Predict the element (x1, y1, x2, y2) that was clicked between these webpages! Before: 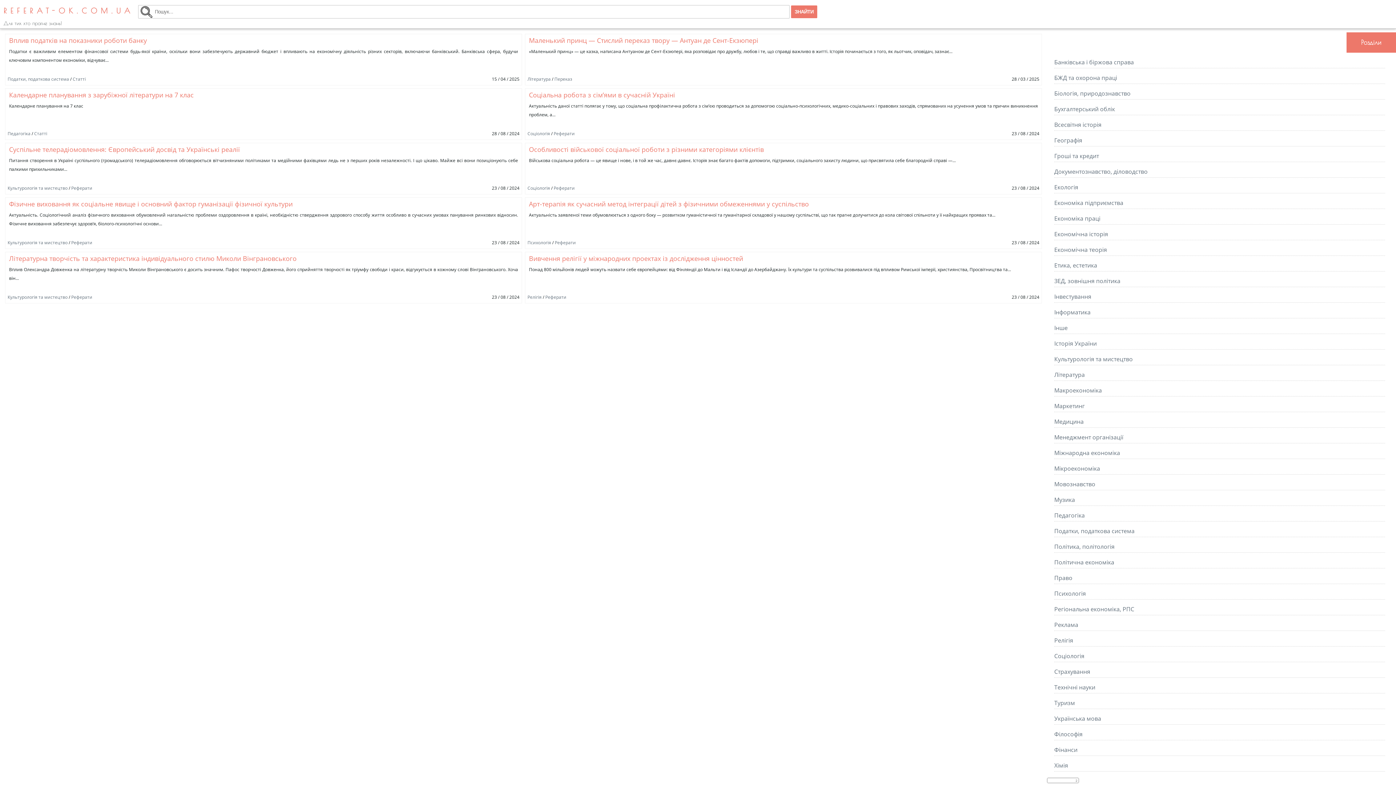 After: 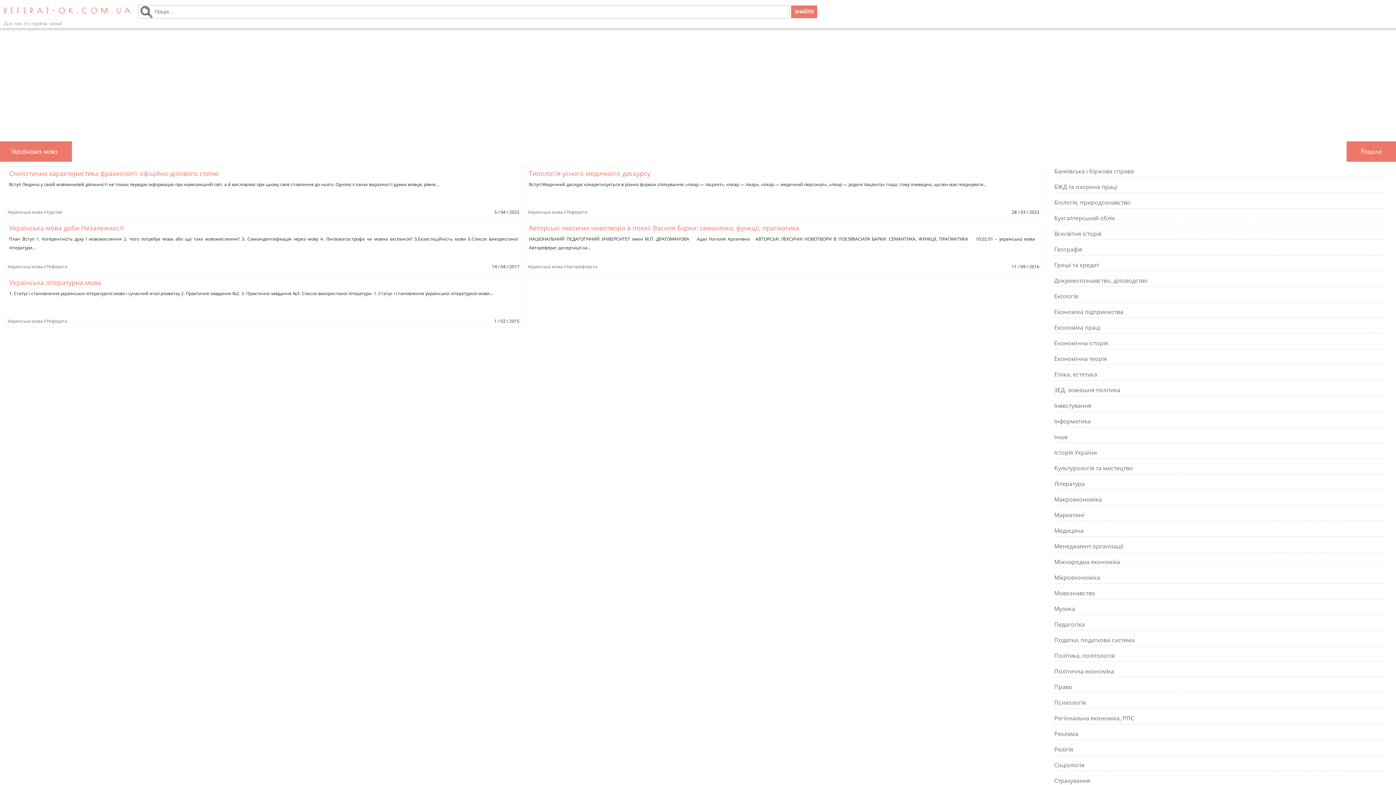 Action: label: Українська мова bbox: (1054, 714, 1101, 722)